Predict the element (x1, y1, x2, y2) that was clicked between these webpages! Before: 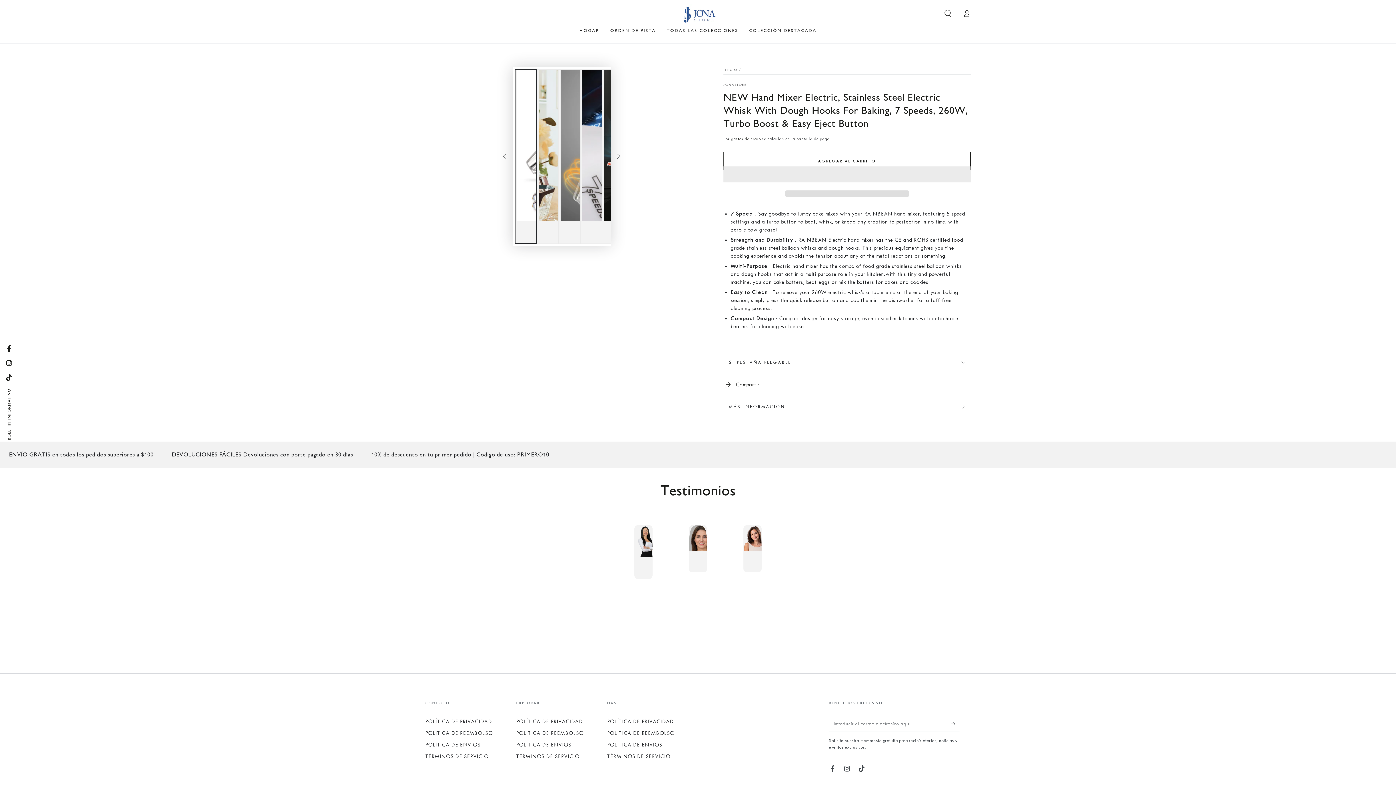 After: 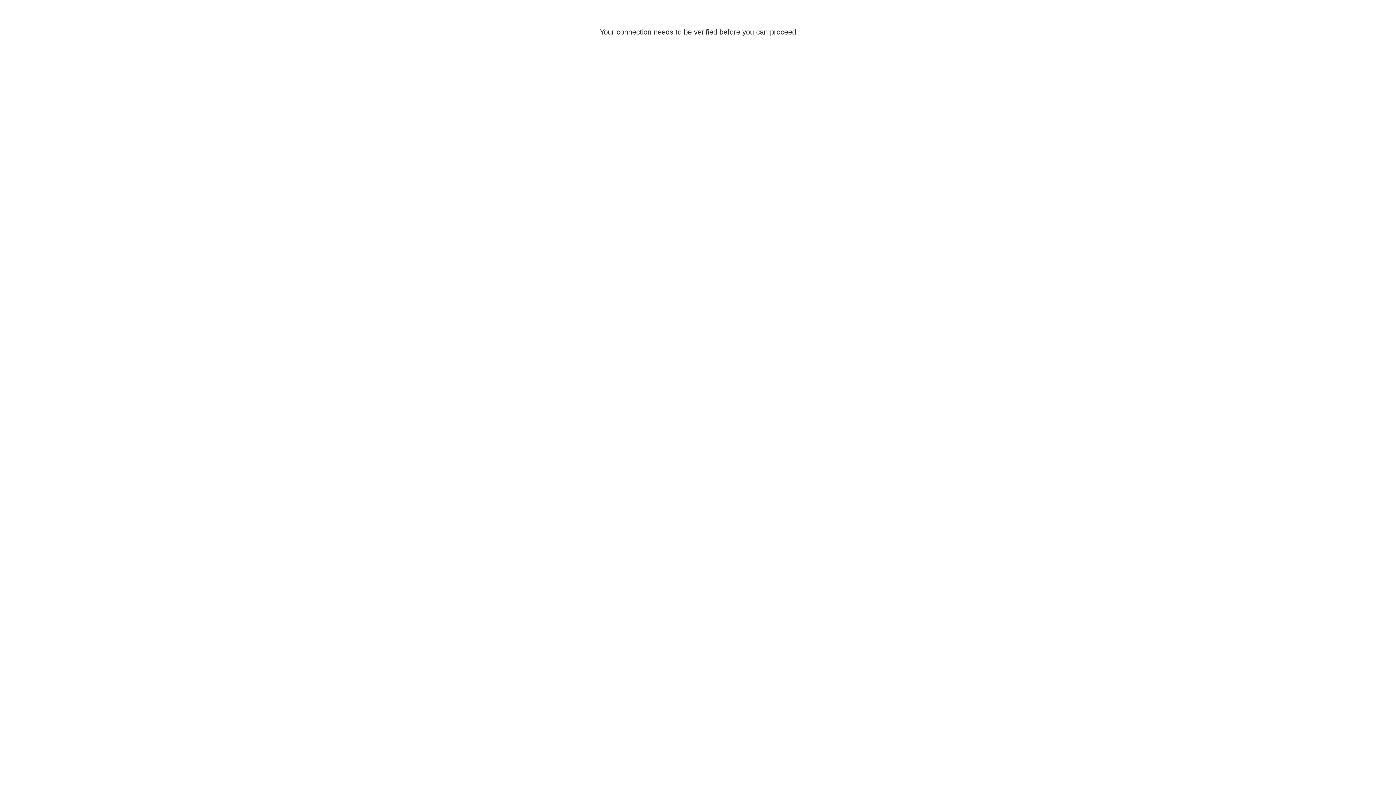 Action: bbox: (957, 5, 976, 21) label: Iniciar sesión